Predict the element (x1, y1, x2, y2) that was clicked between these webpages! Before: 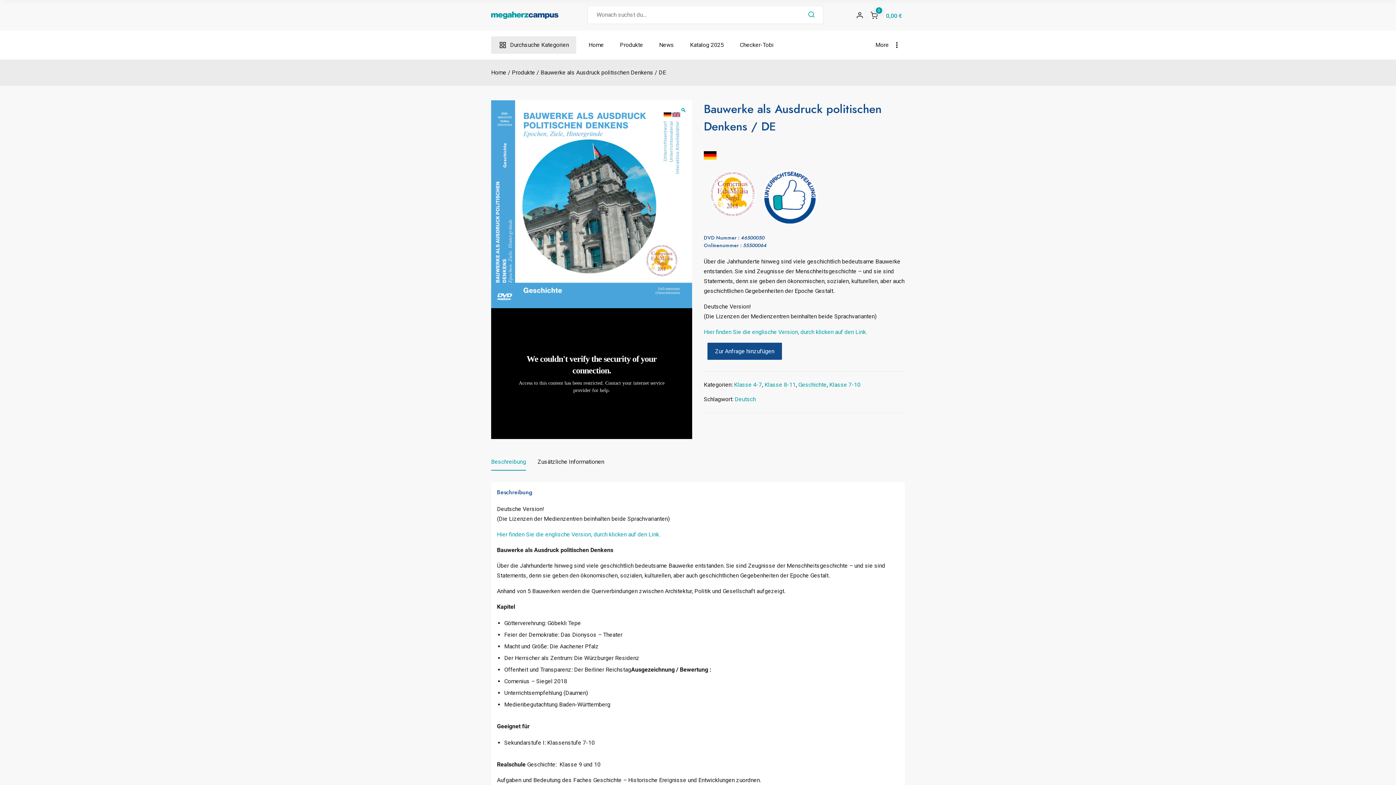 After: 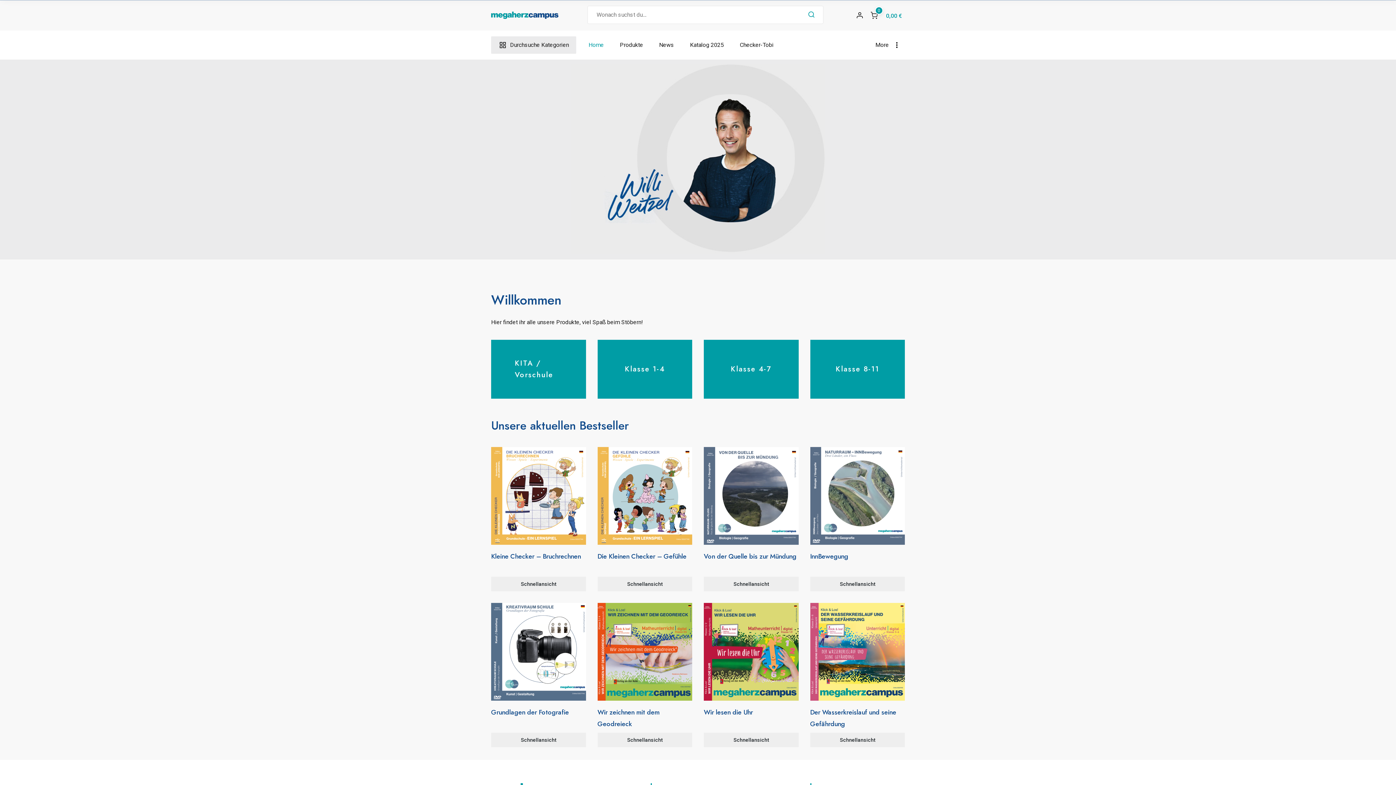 Action: label: Home bbox: (491, 69, 506, 76)